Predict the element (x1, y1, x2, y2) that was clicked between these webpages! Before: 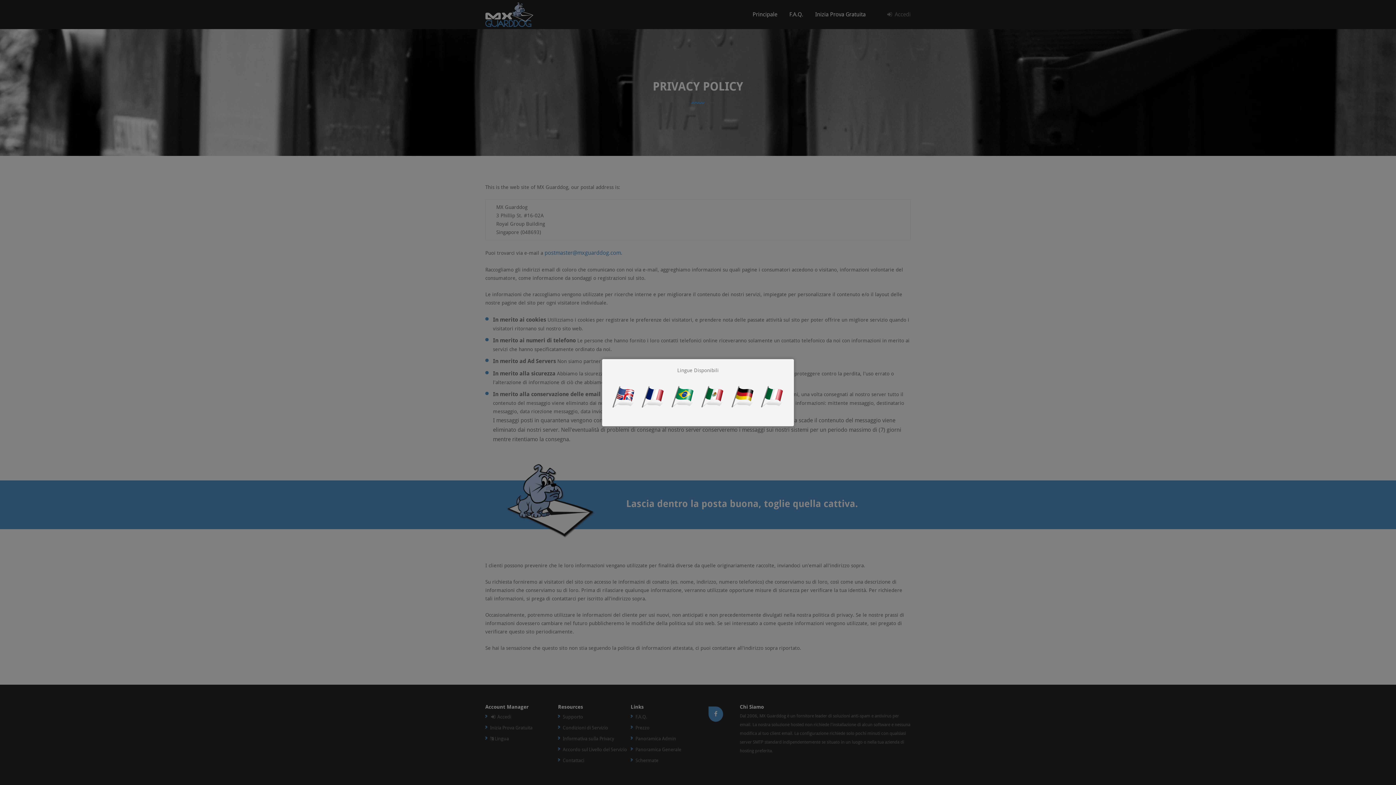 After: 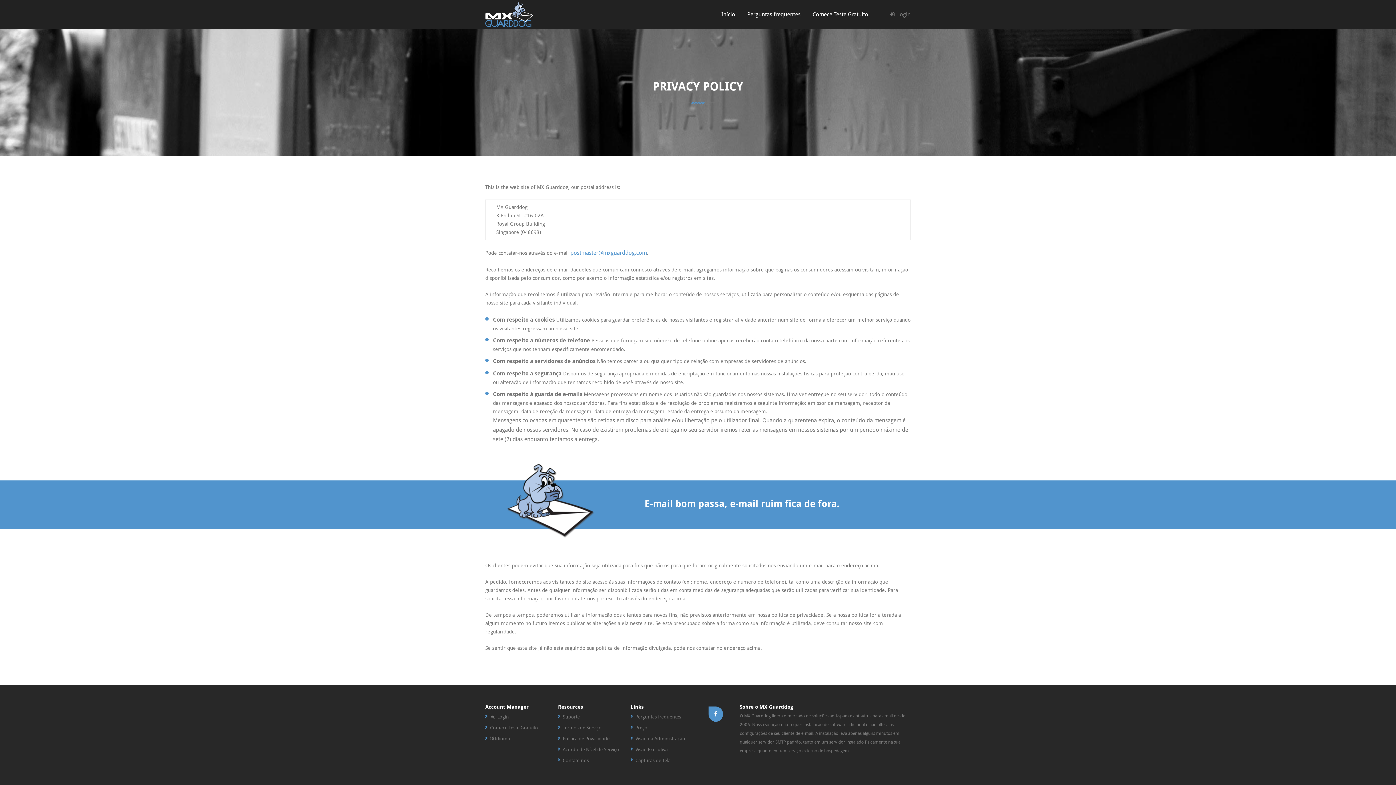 Action: bbox: (669, 393, 697, 399)